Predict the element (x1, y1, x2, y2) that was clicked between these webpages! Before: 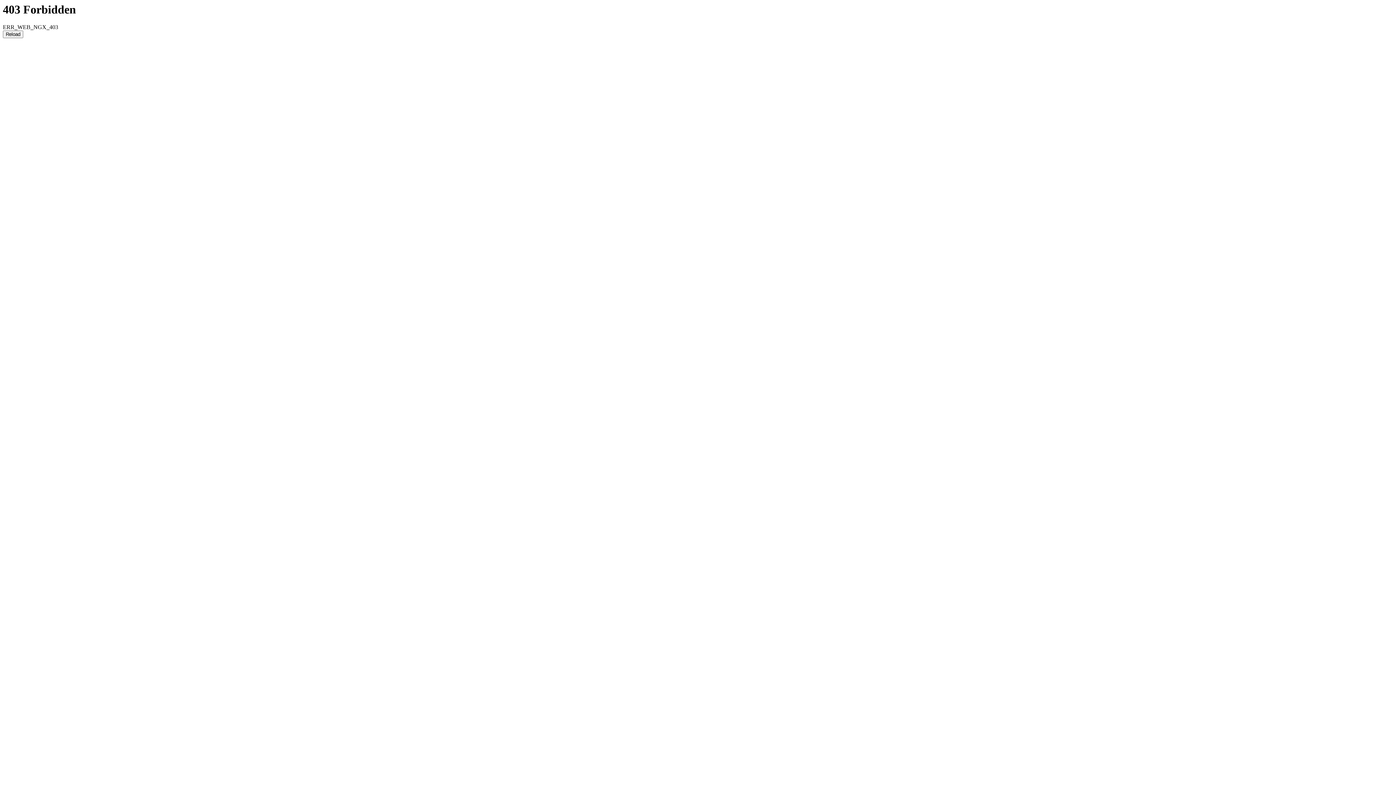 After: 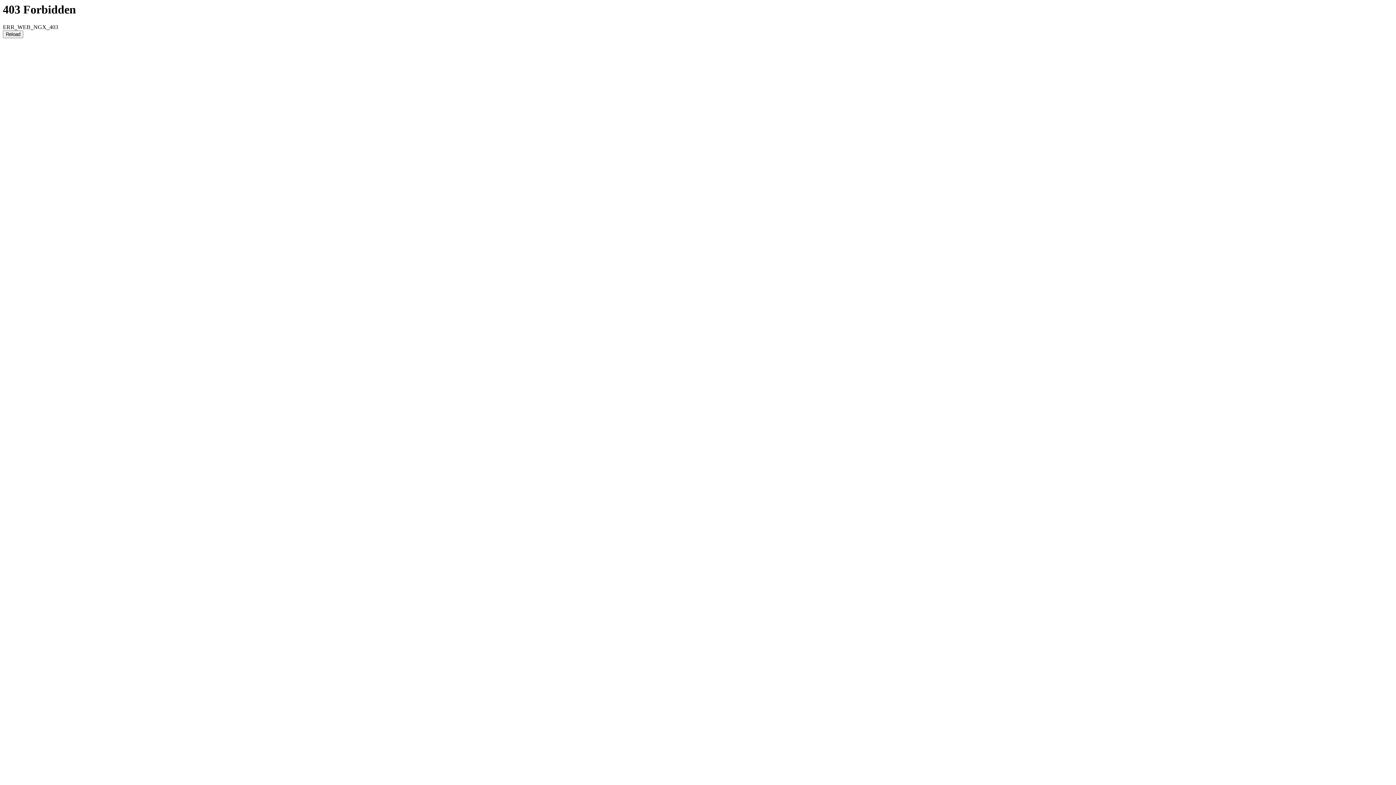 Action: label: Reload bbox: (2, 30, 23, 38)